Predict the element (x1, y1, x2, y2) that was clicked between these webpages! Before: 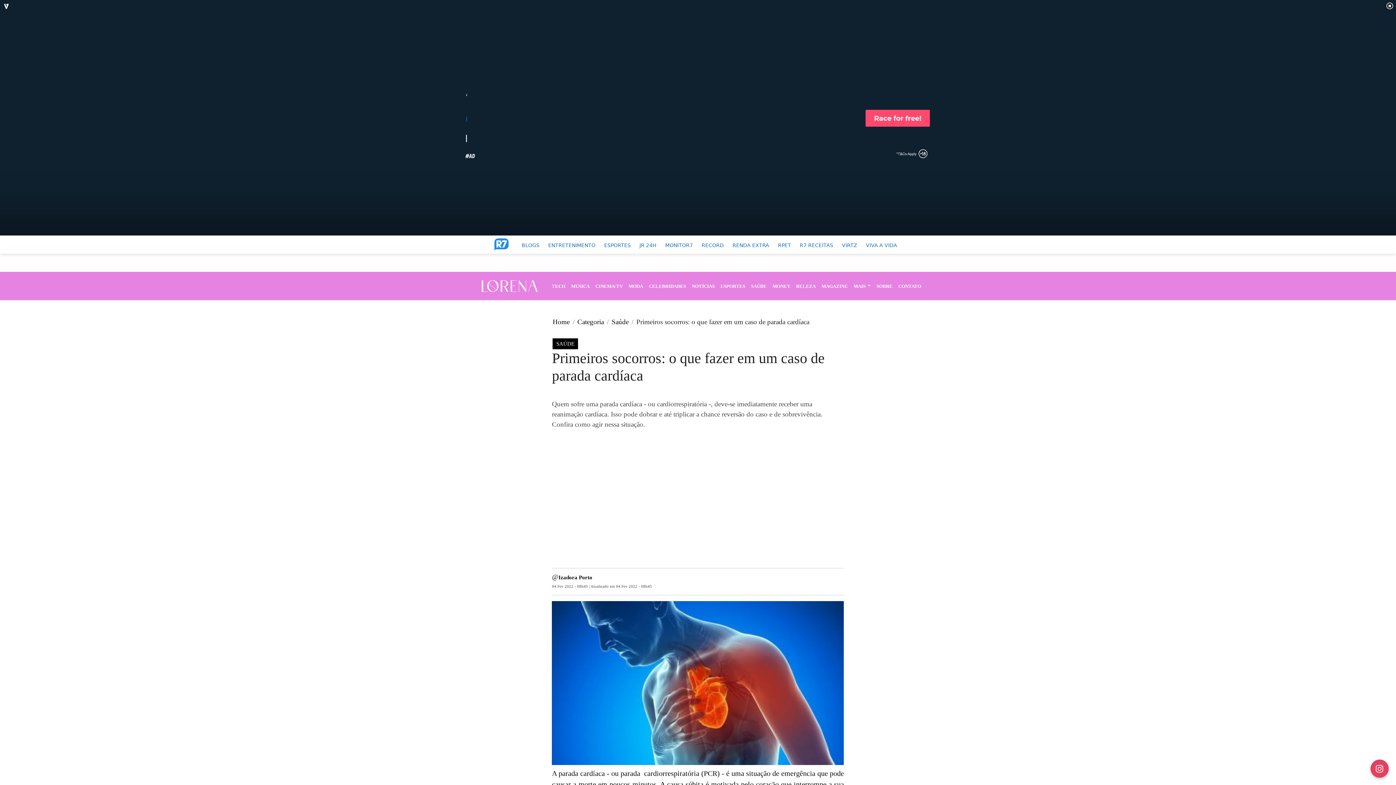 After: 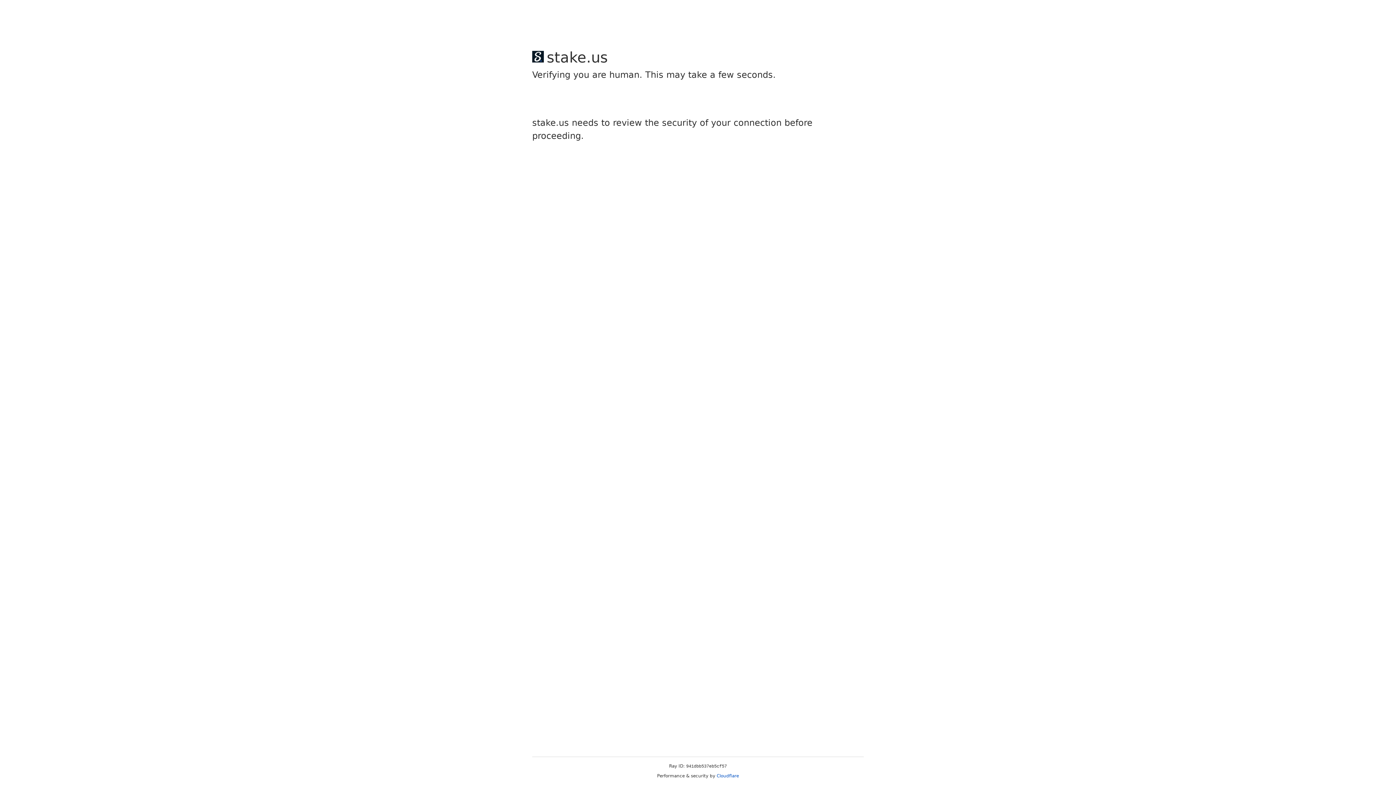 Action: bbox: (558, 574, 592, 580) label: Izadora Porto